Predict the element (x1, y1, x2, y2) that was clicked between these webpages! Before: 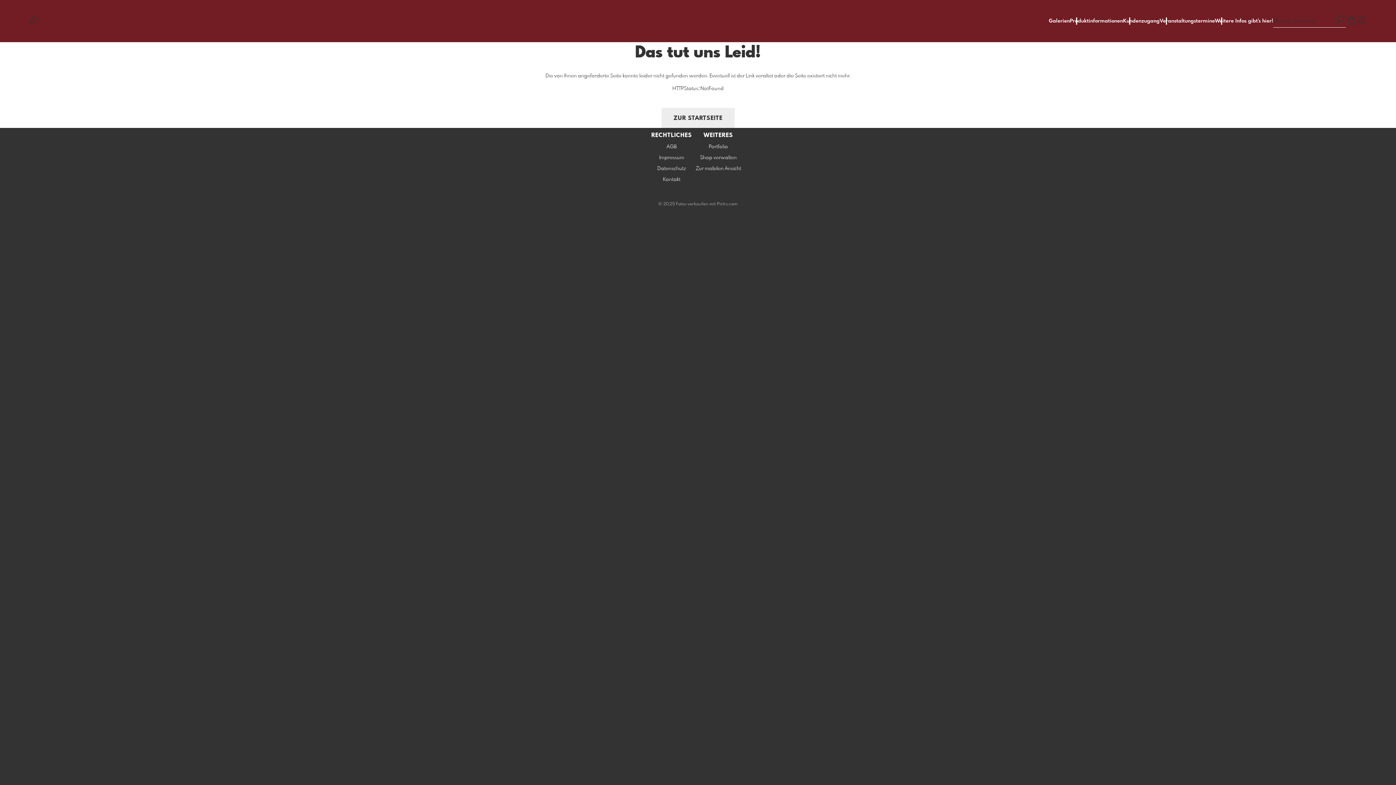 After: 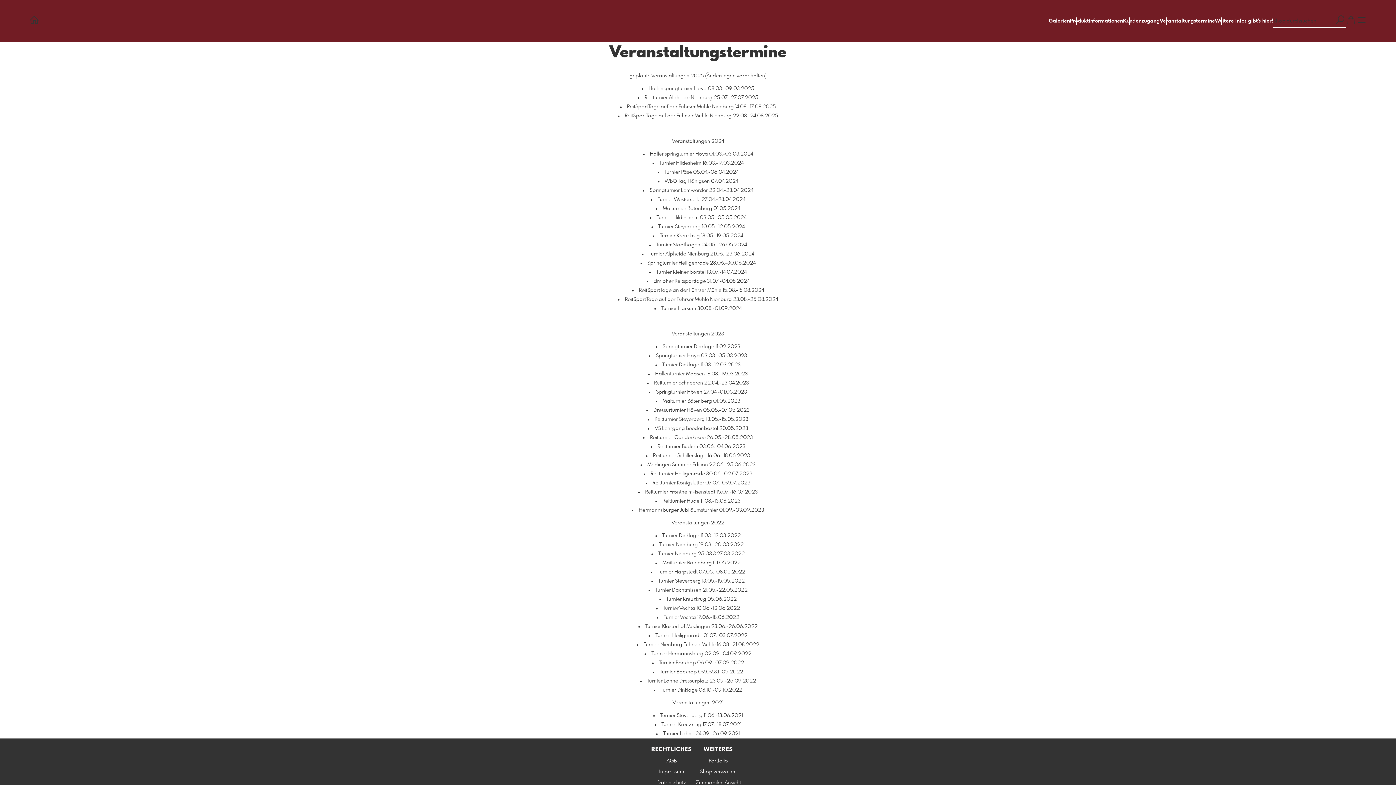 Action: label: Veranstaltungstermine bbox: (1160, 18, 1215, 23)